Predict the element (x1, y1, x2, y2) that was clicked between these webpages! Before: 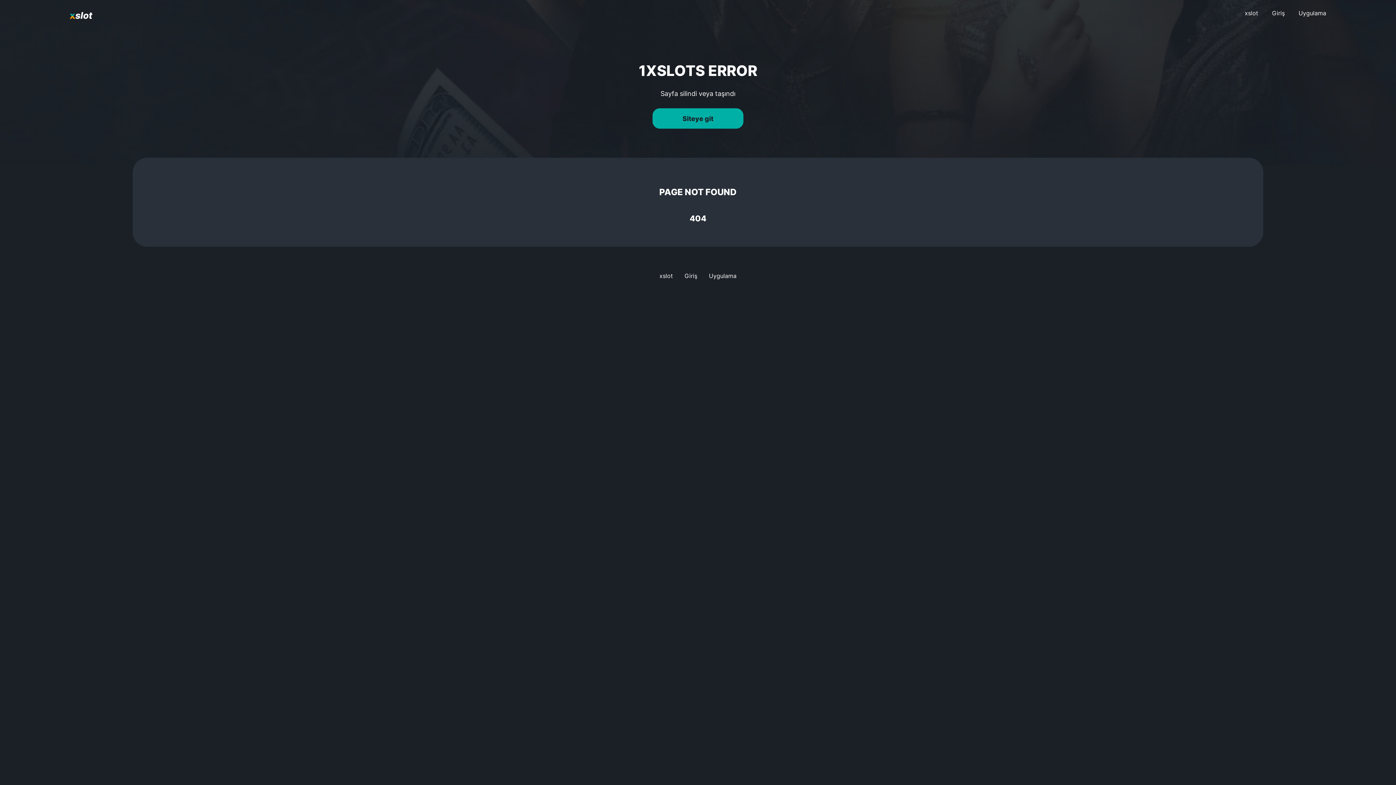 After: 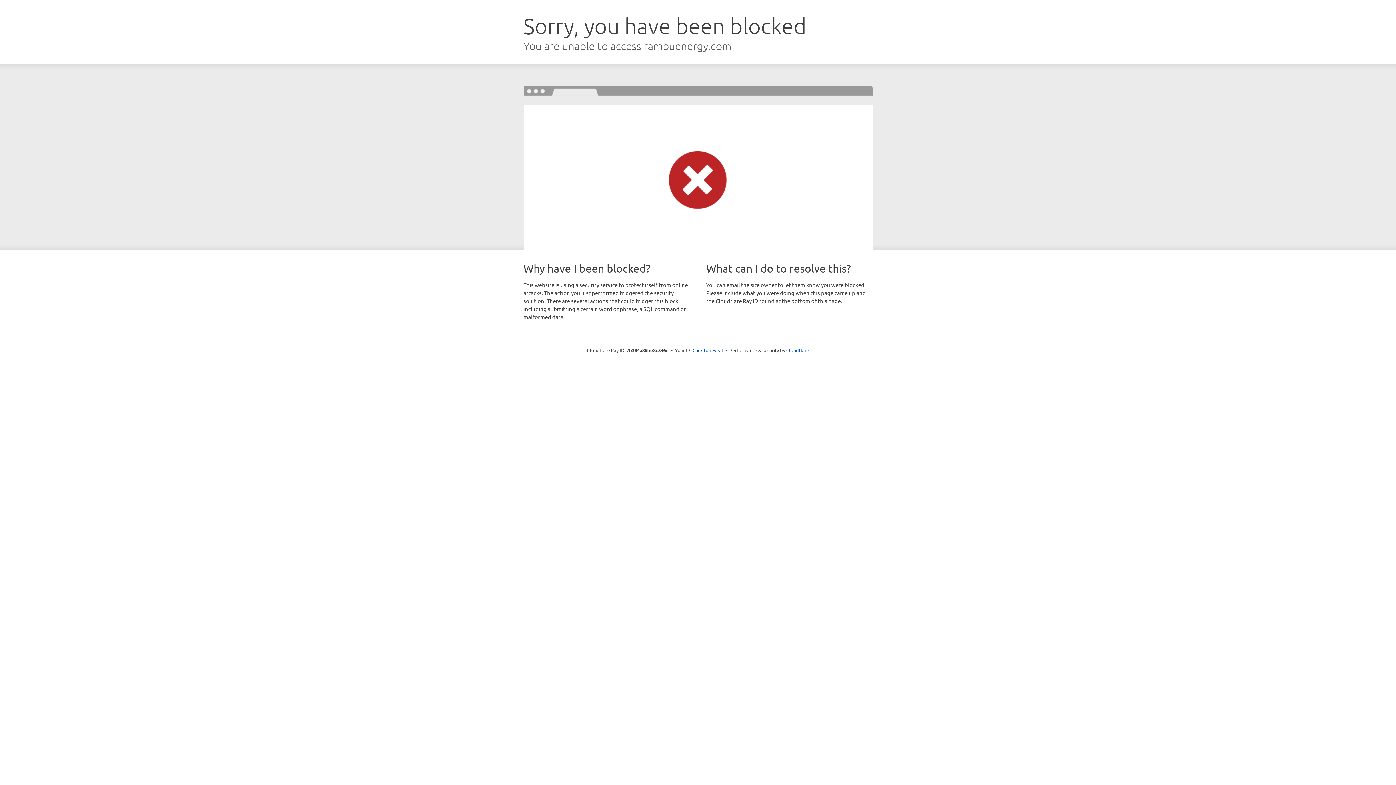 Action: bbox: (1272, 9, 1285, 16) label: Giriş